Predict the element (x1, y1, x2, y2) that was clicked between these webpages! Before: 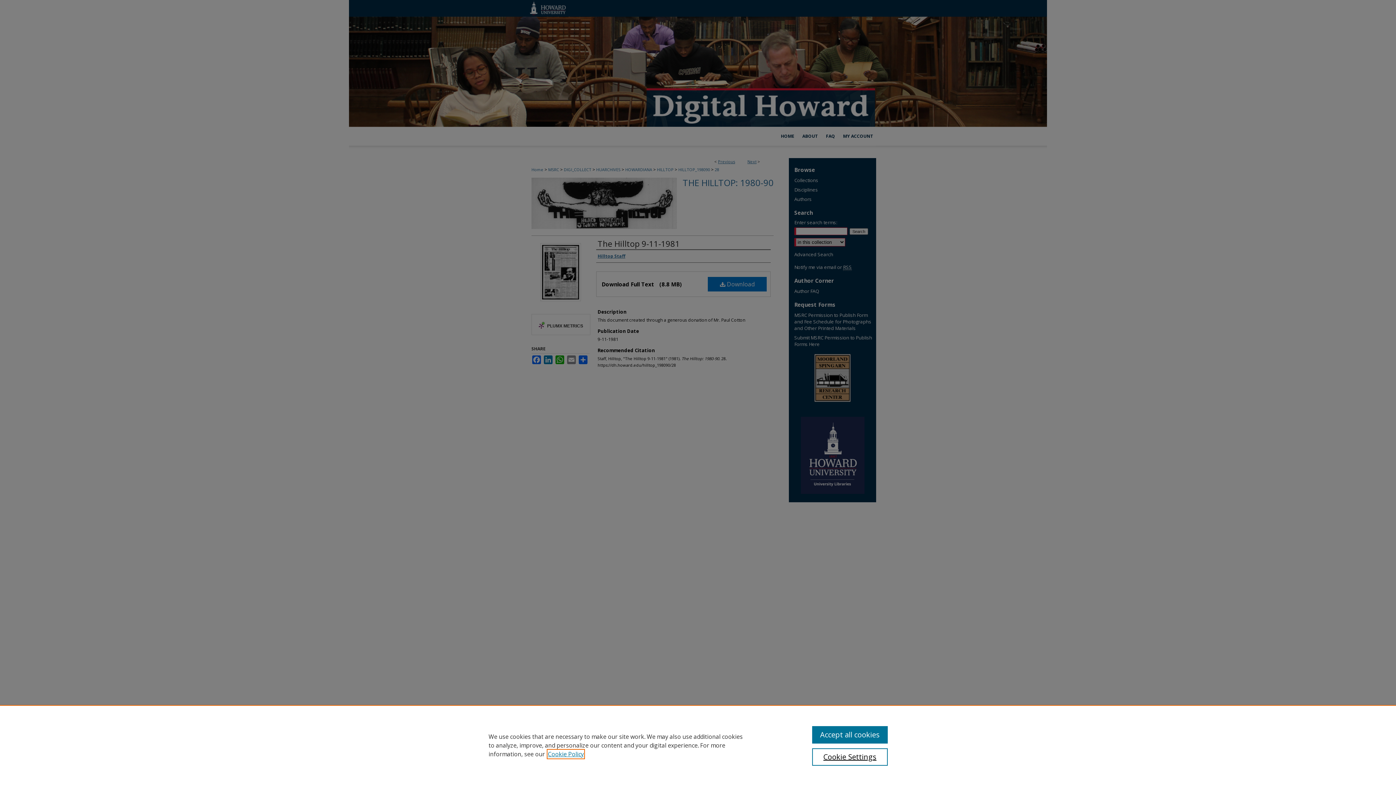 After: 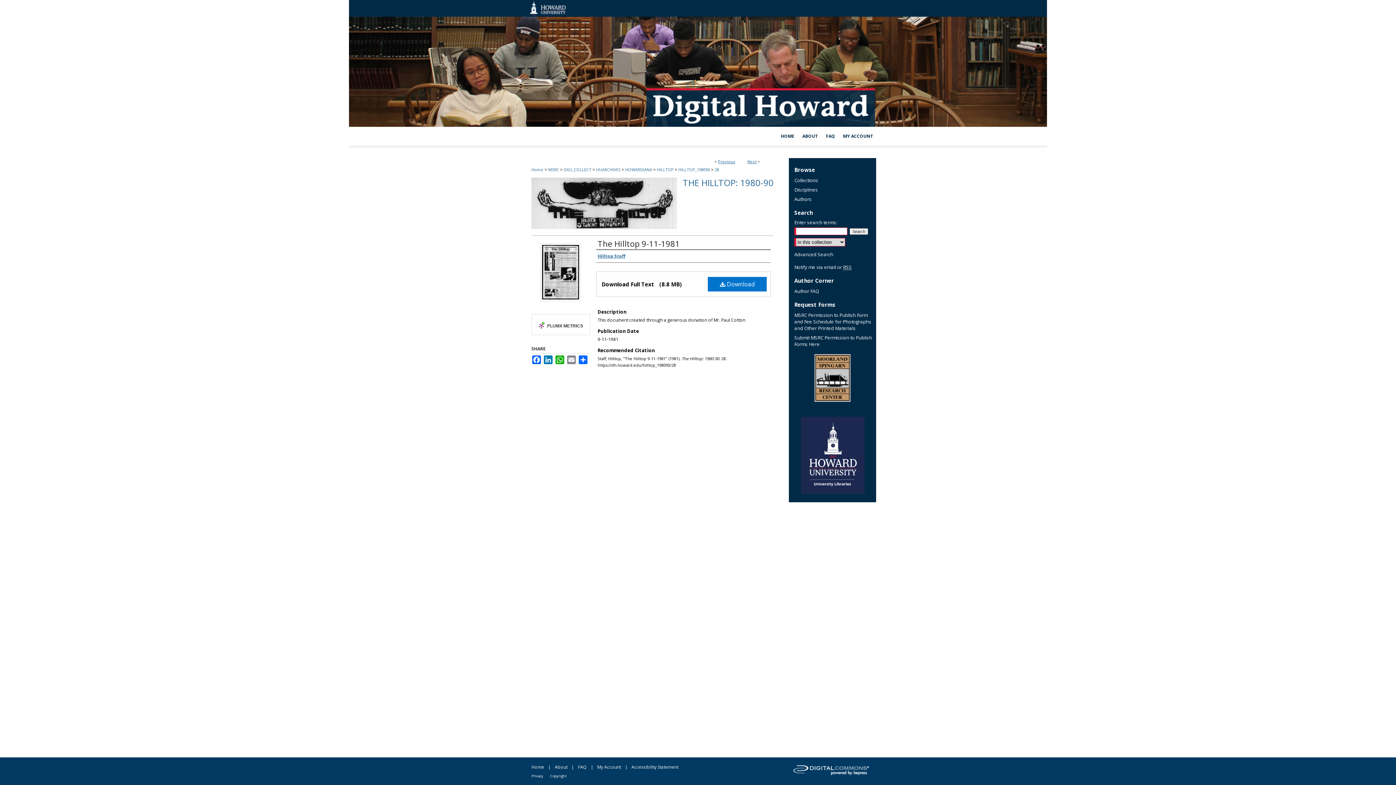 Action: bbox: (812, 726, 887, 744) label: Accept all cookies